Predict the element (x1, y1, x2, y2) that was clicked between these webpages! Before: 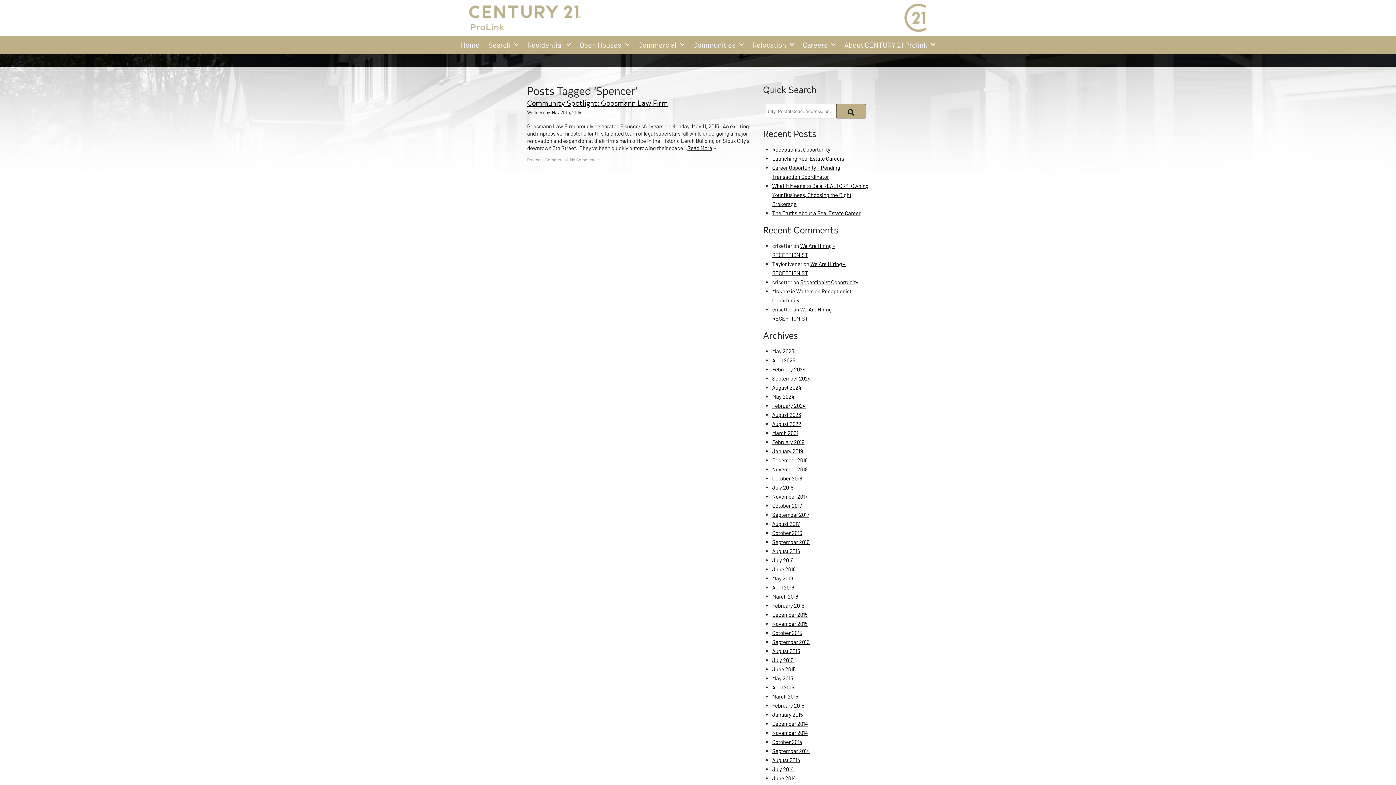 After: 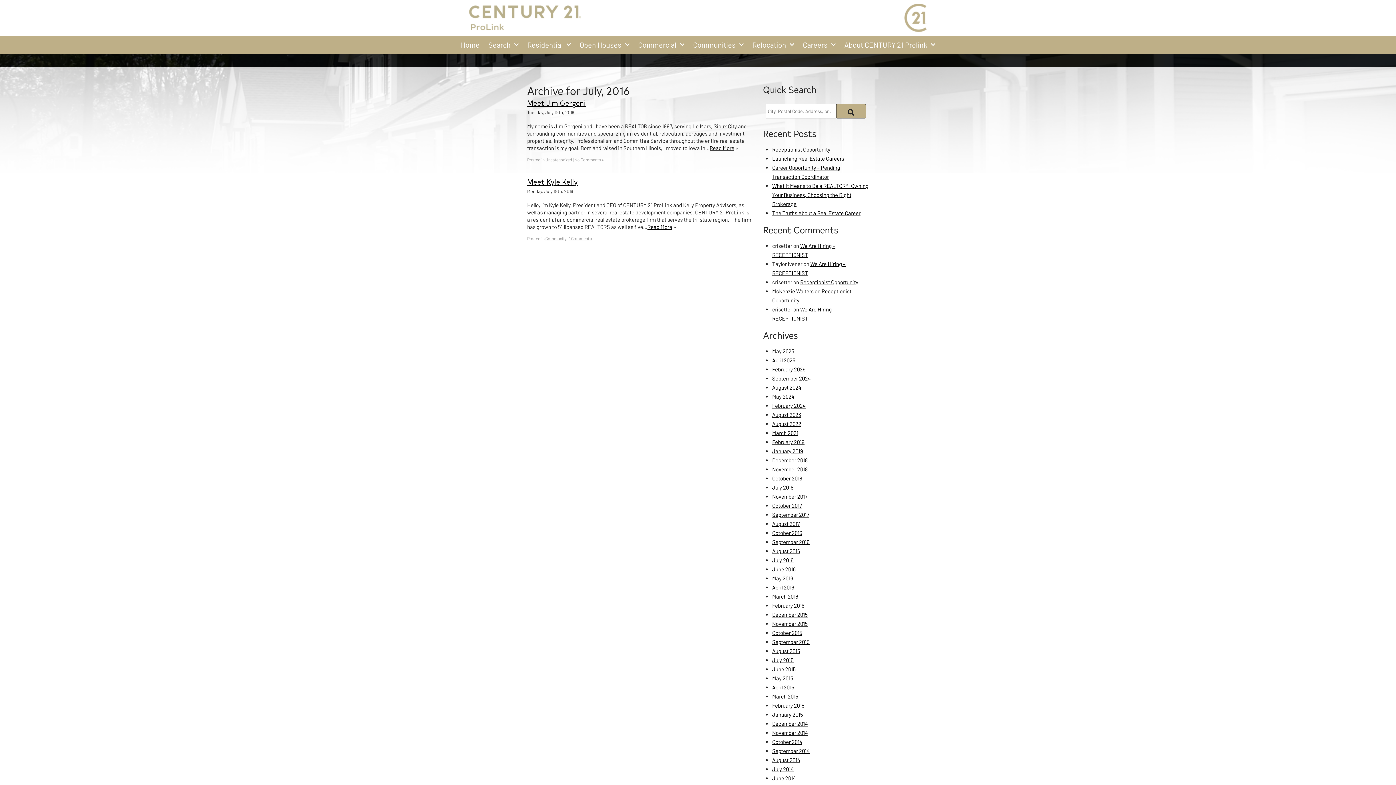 Action: label: July 2016 bbox: (772, 557, 793, 563)